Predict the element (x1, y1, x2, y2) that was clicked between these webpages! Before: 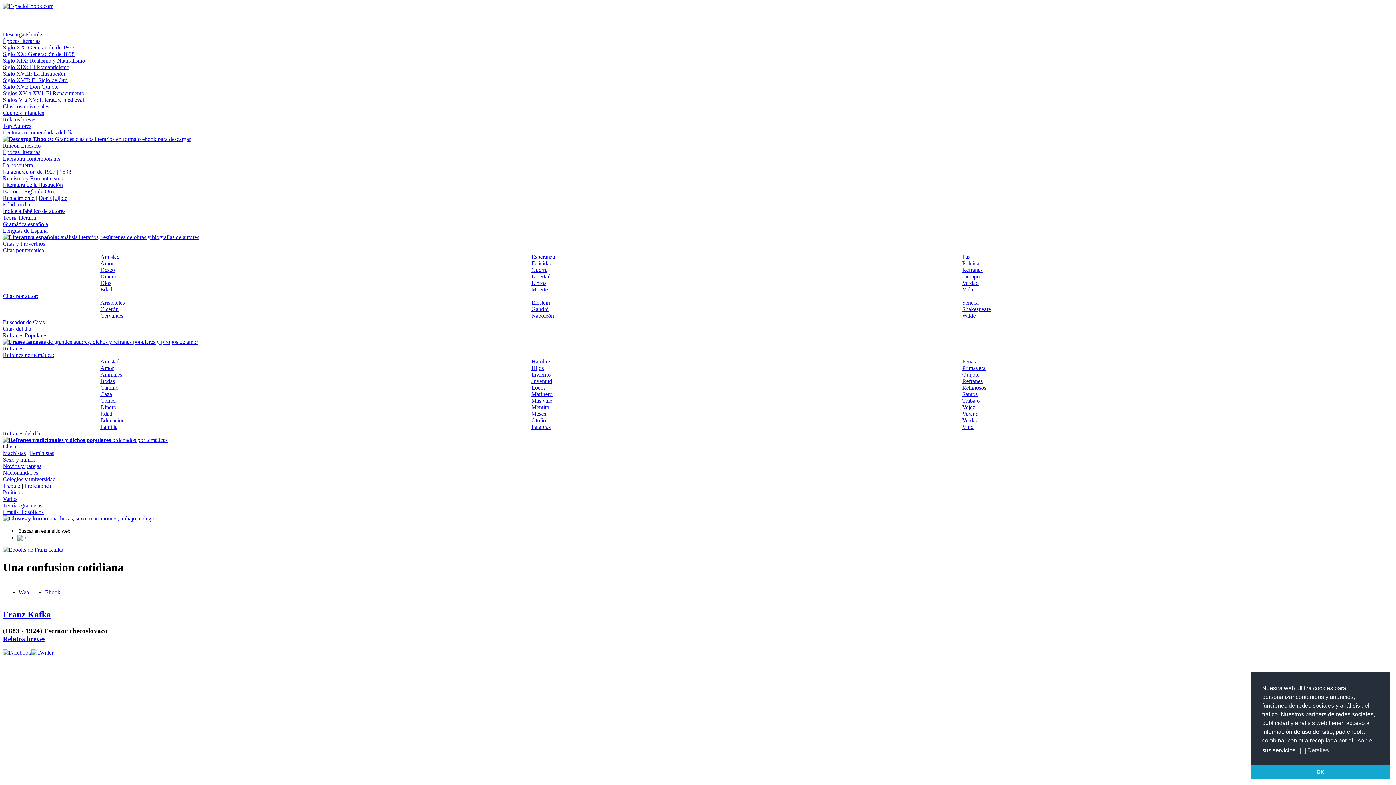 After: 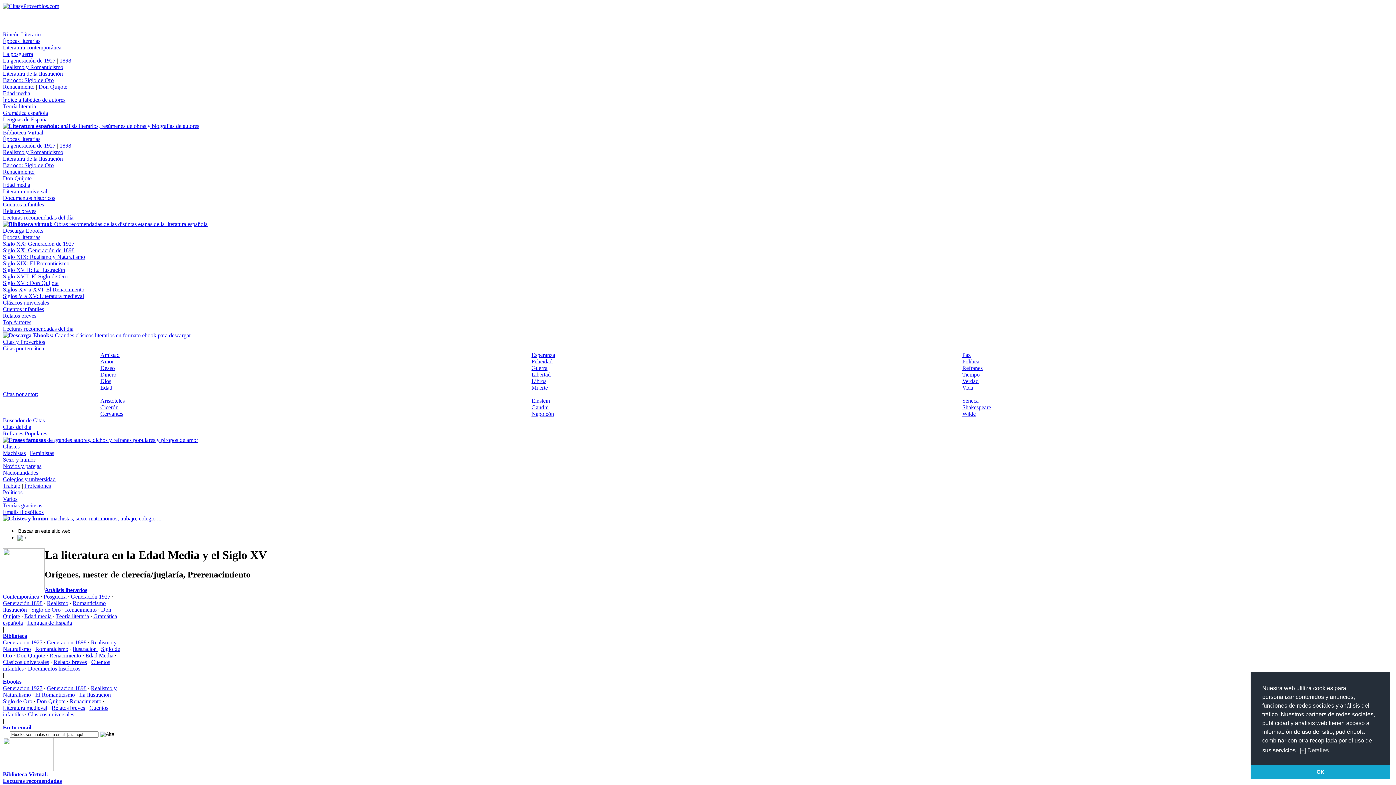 Action: label: Edad media bbox: (2, 201, 30, 207)